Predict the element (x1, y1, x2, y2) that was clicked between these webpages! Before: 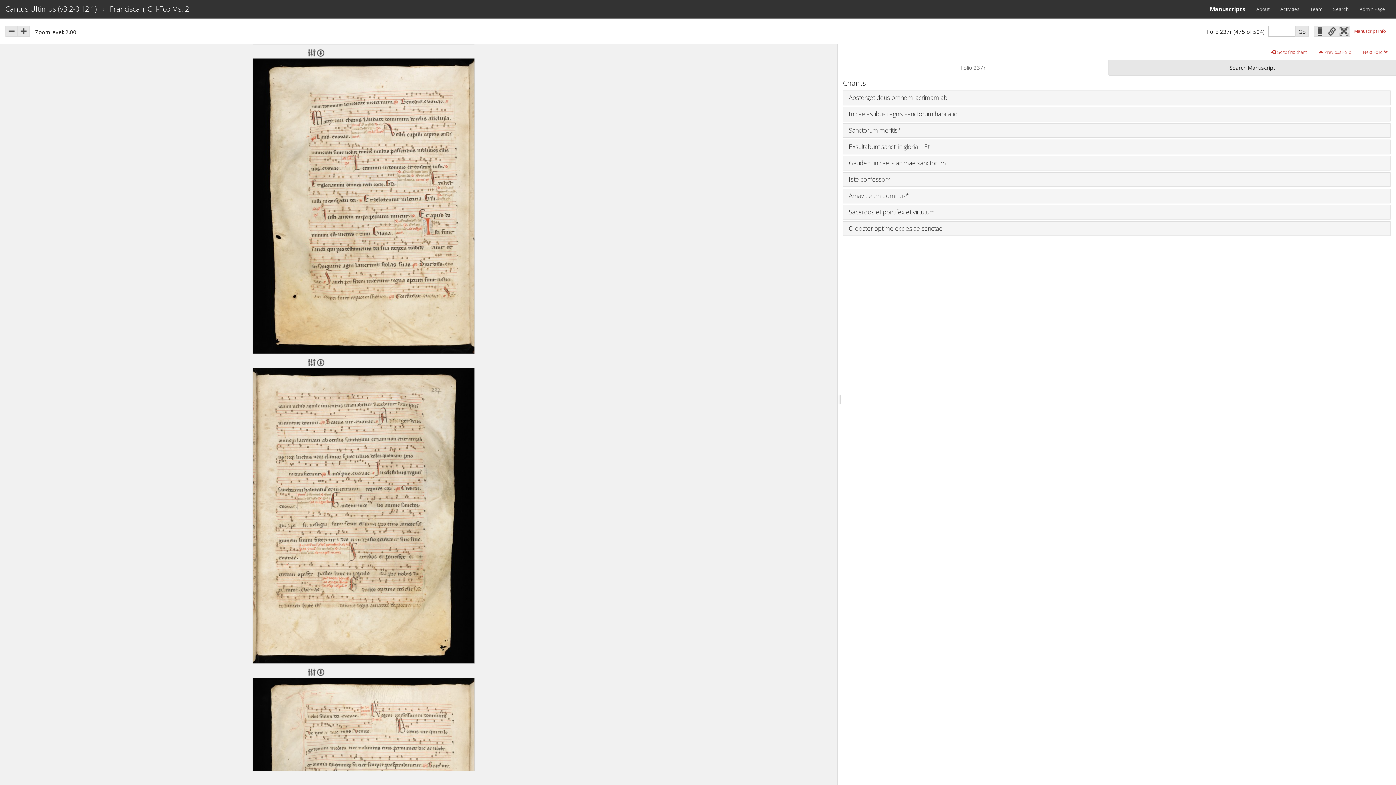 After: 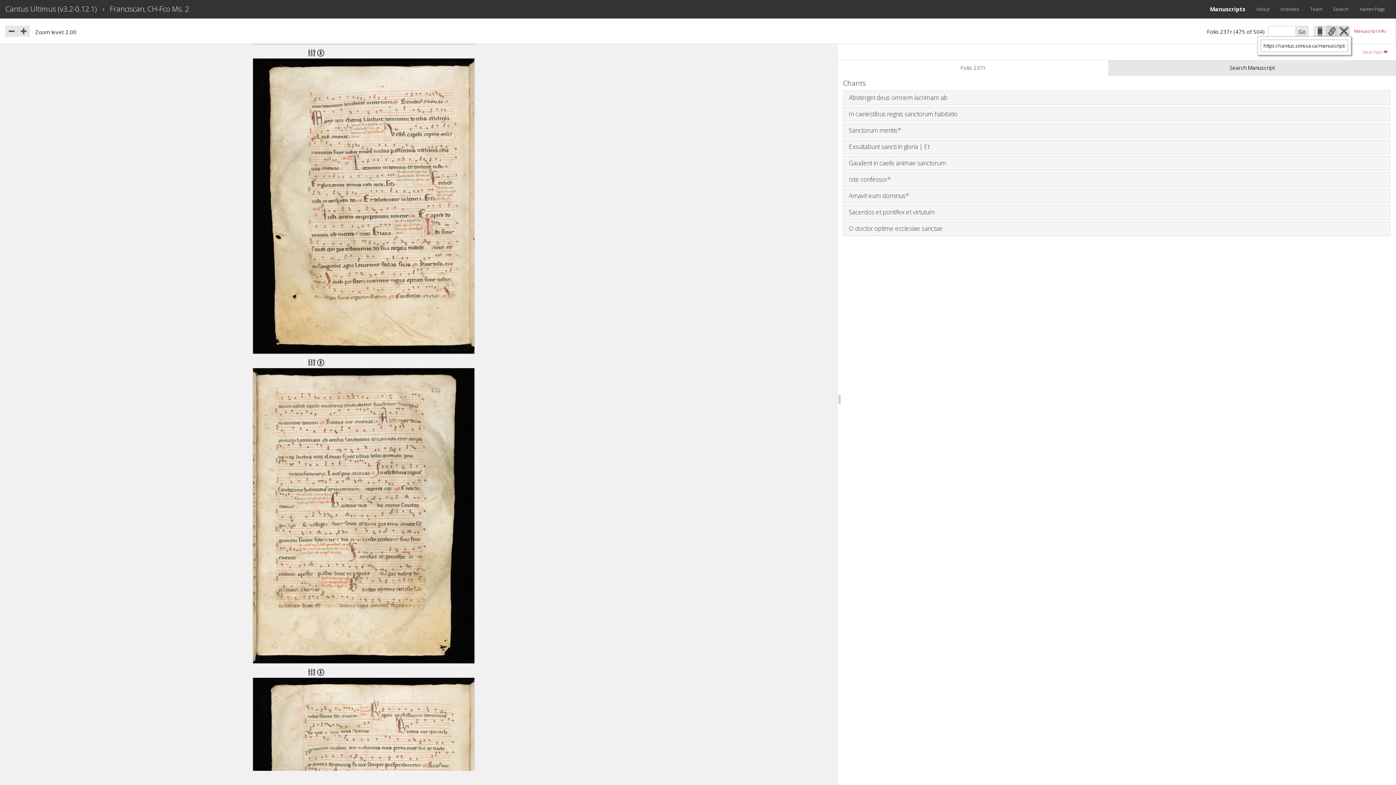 Action: bbox: (1354, 25, 1366, 36)